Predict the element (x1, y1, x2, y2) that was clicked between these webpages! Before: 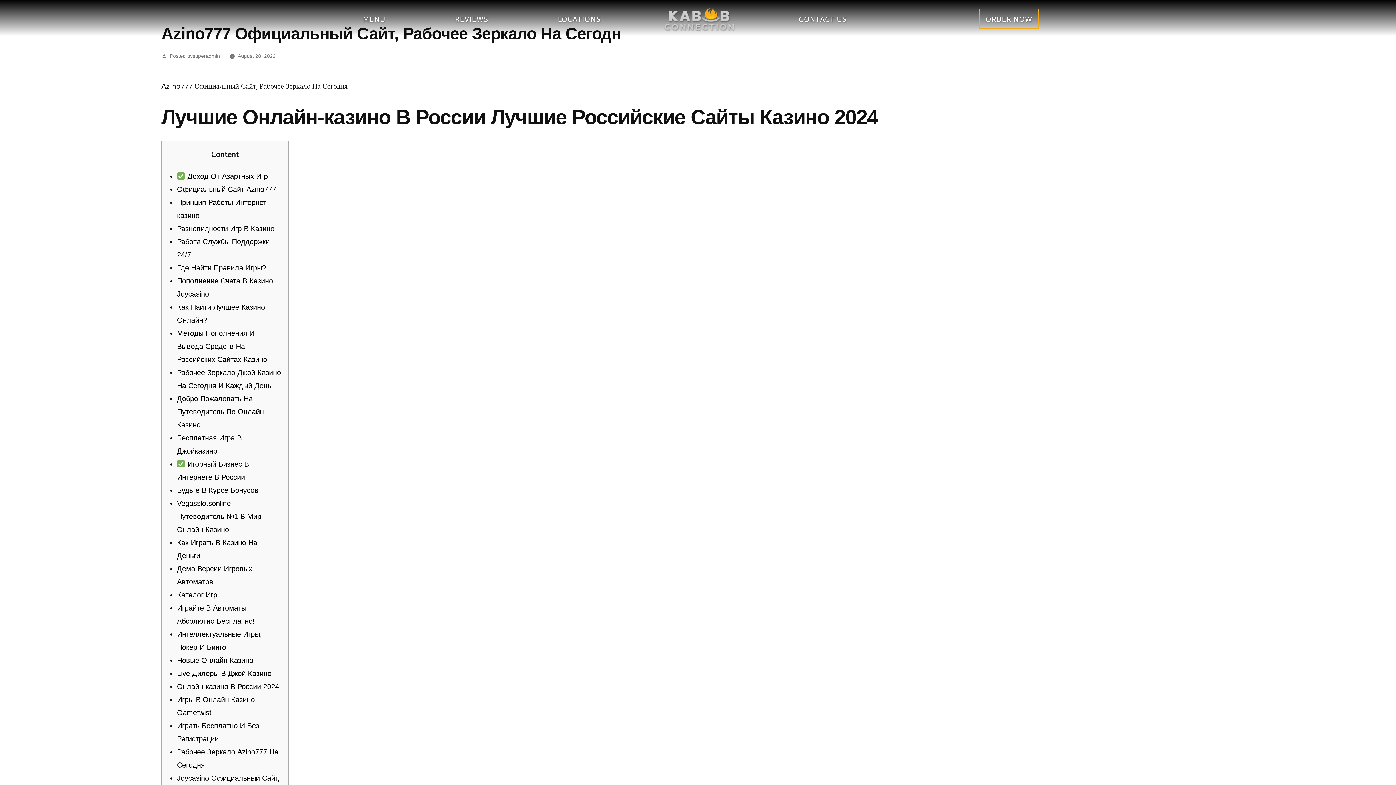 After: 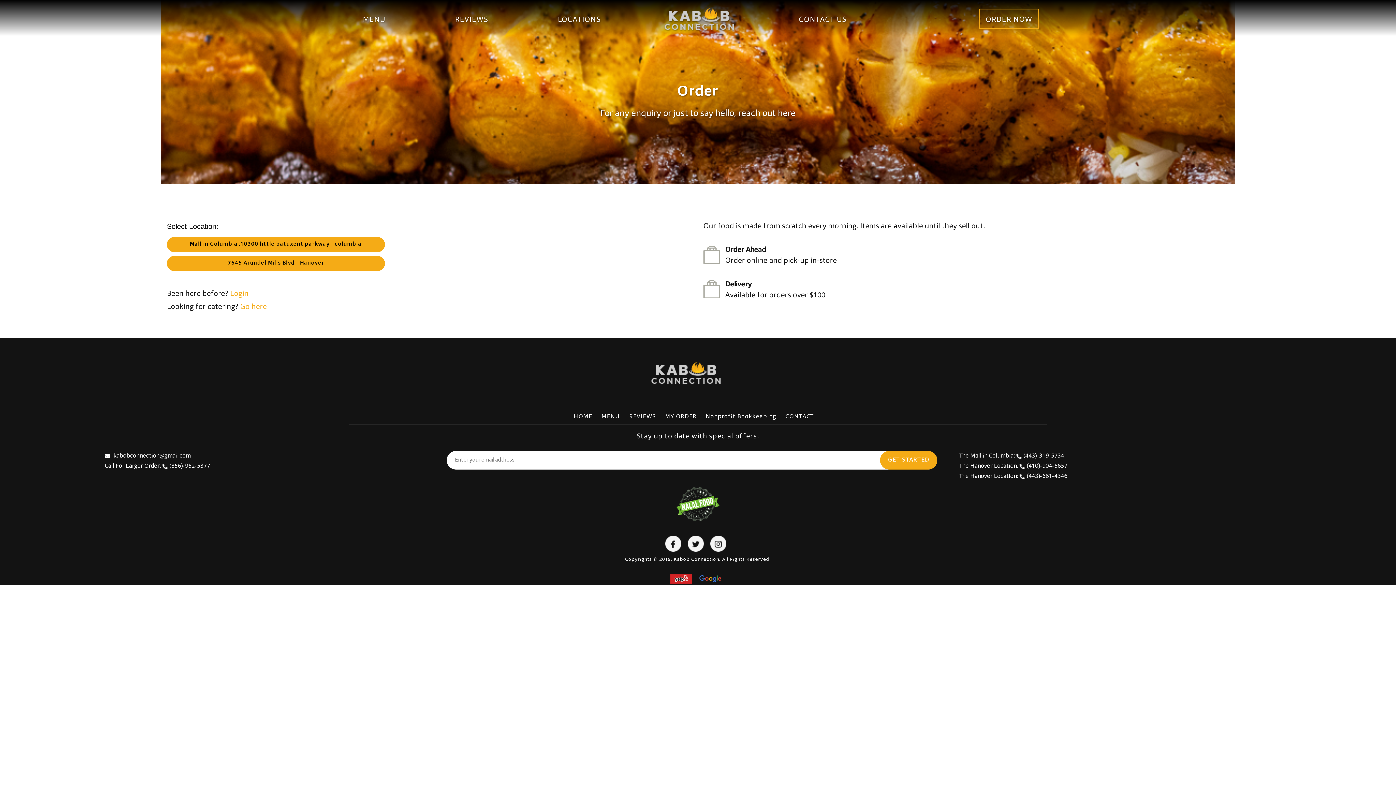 Action: bbox: (980, 12, 1038, 28) label: ORDER NOW